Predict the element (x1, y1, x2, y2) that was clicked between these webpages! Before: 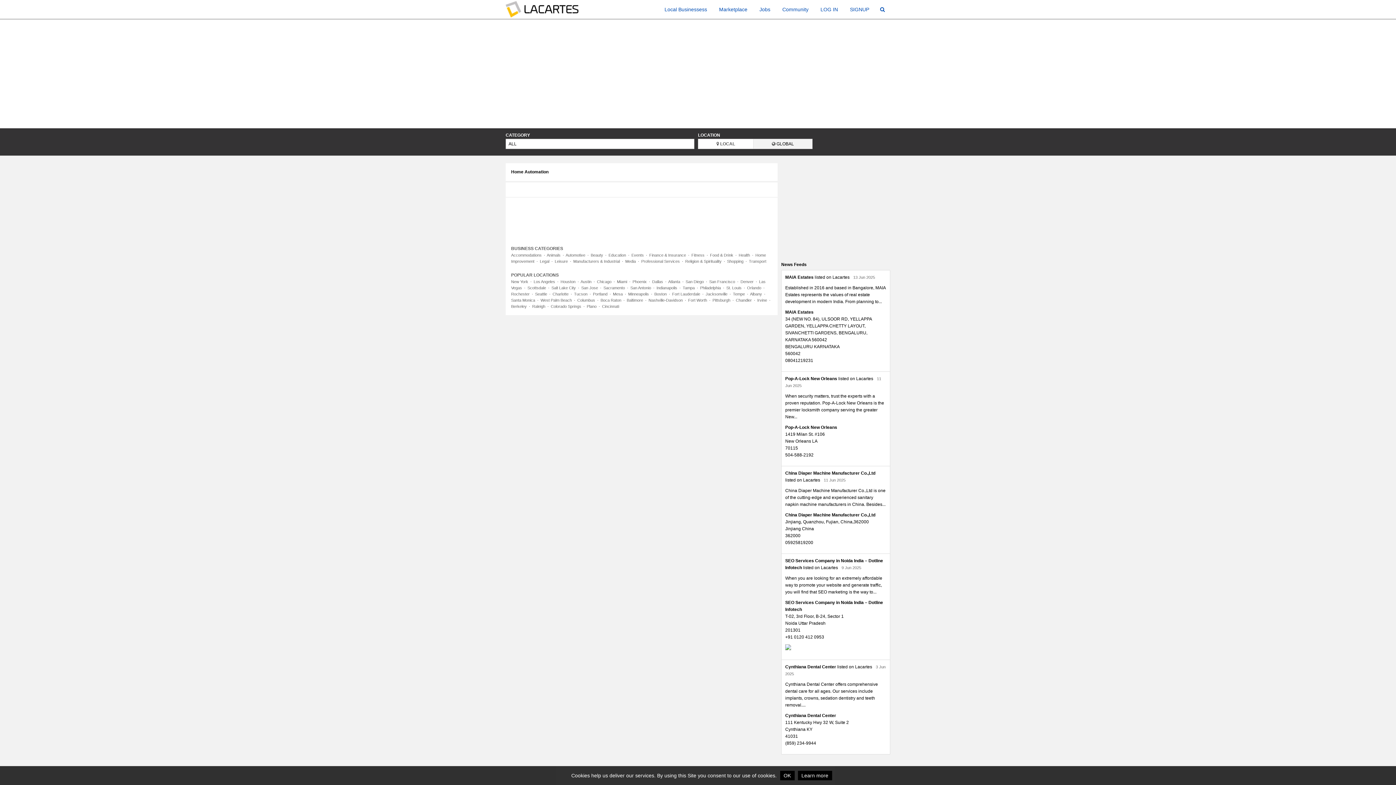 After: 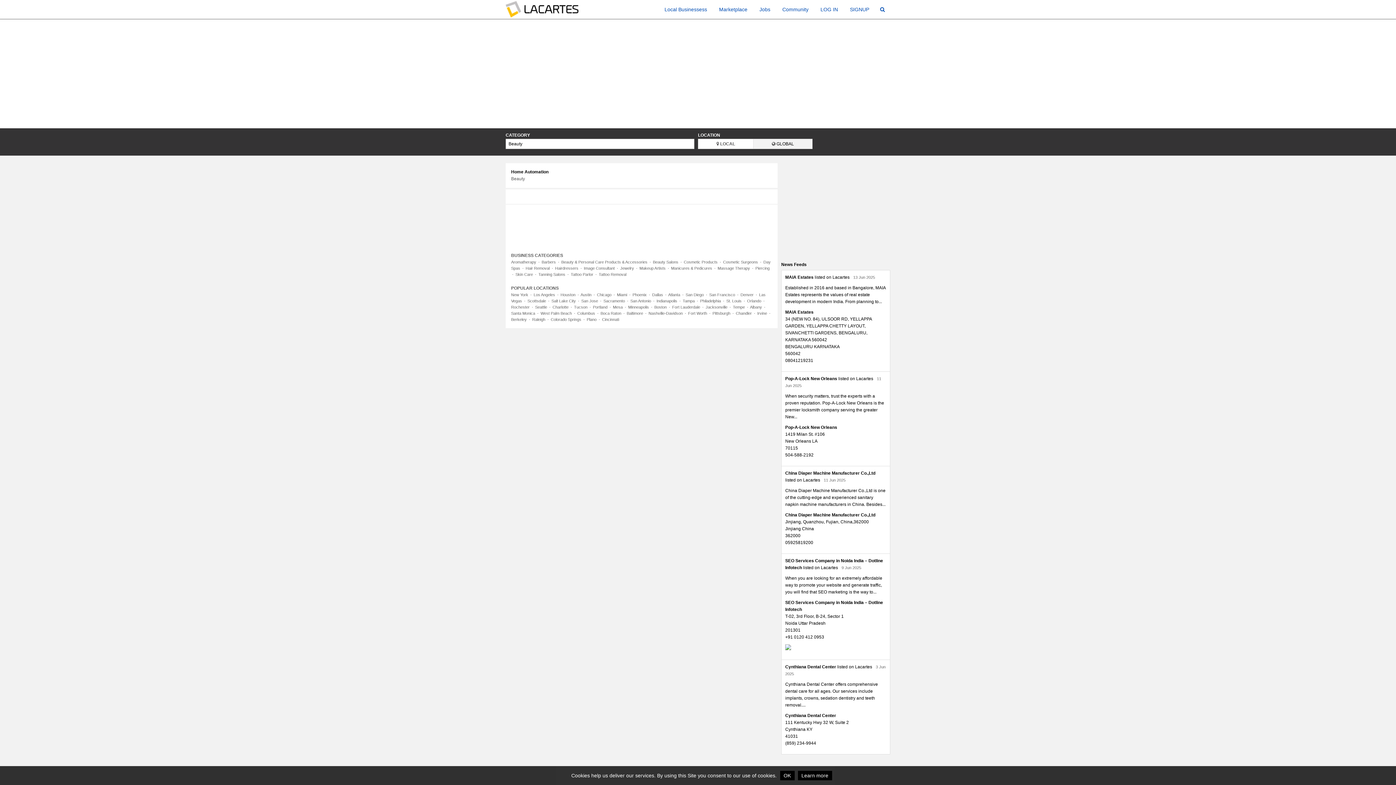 Action: label: Beauty bbox: (590, 253, 603, 257)